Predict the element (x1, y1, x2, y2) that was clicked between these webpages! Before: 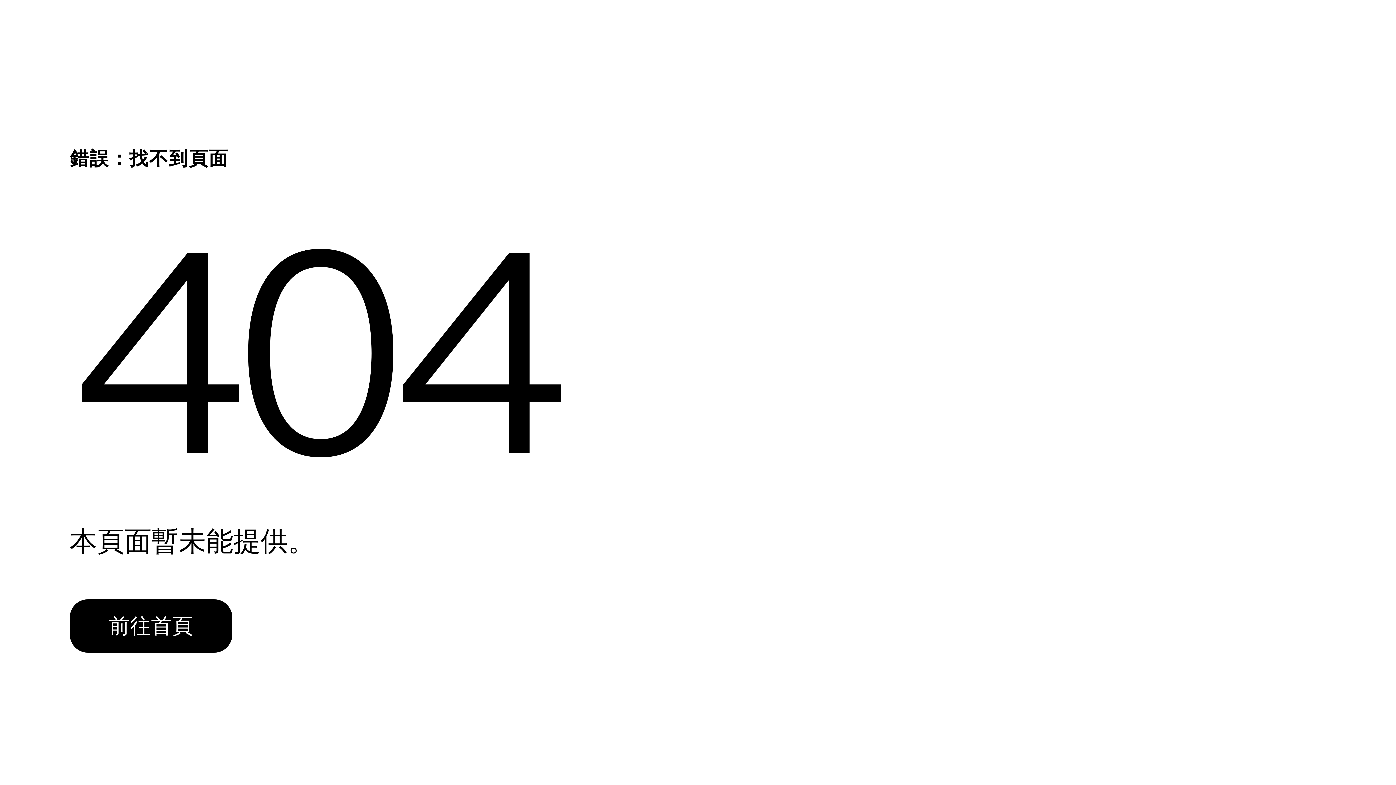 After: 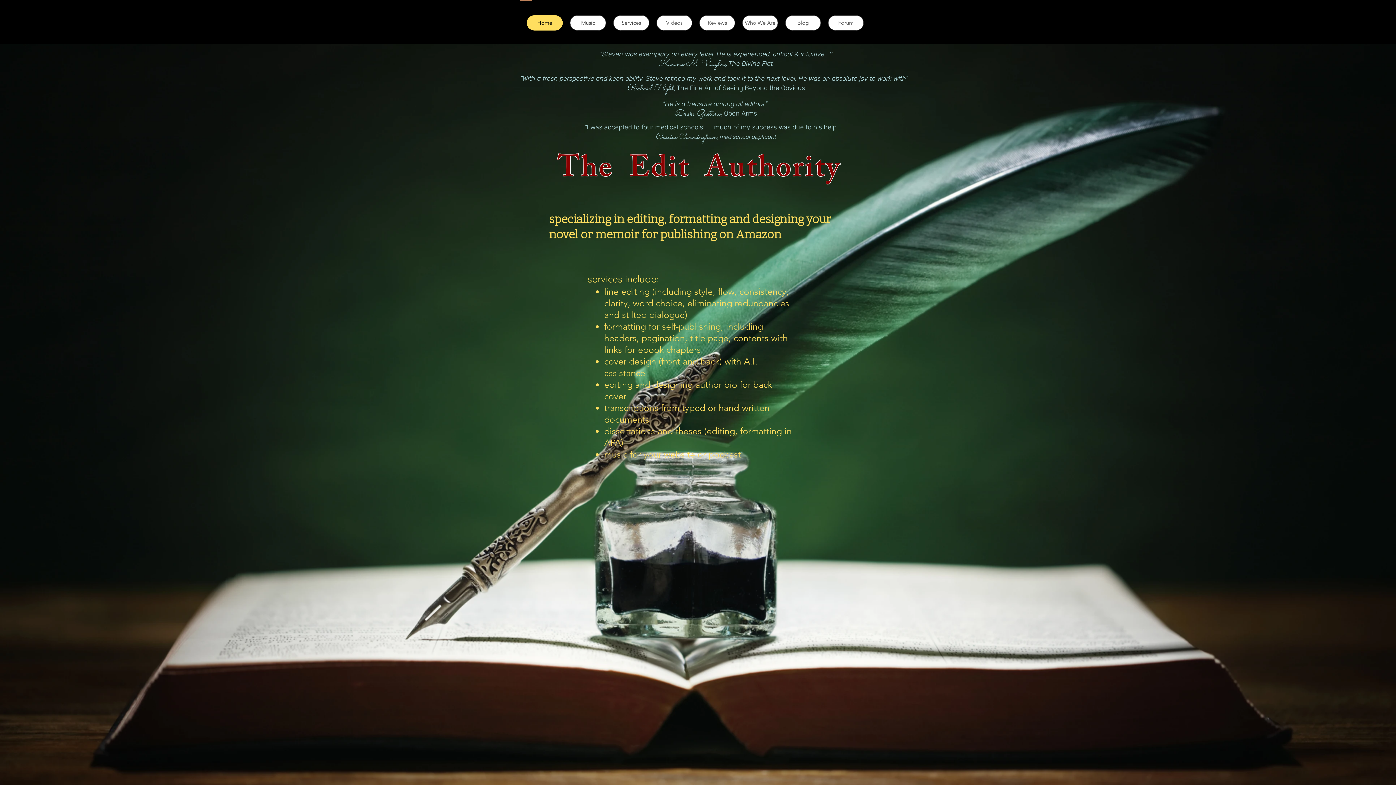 Action: label: 前往首頁 bbox: (69, 584, 768, 662)